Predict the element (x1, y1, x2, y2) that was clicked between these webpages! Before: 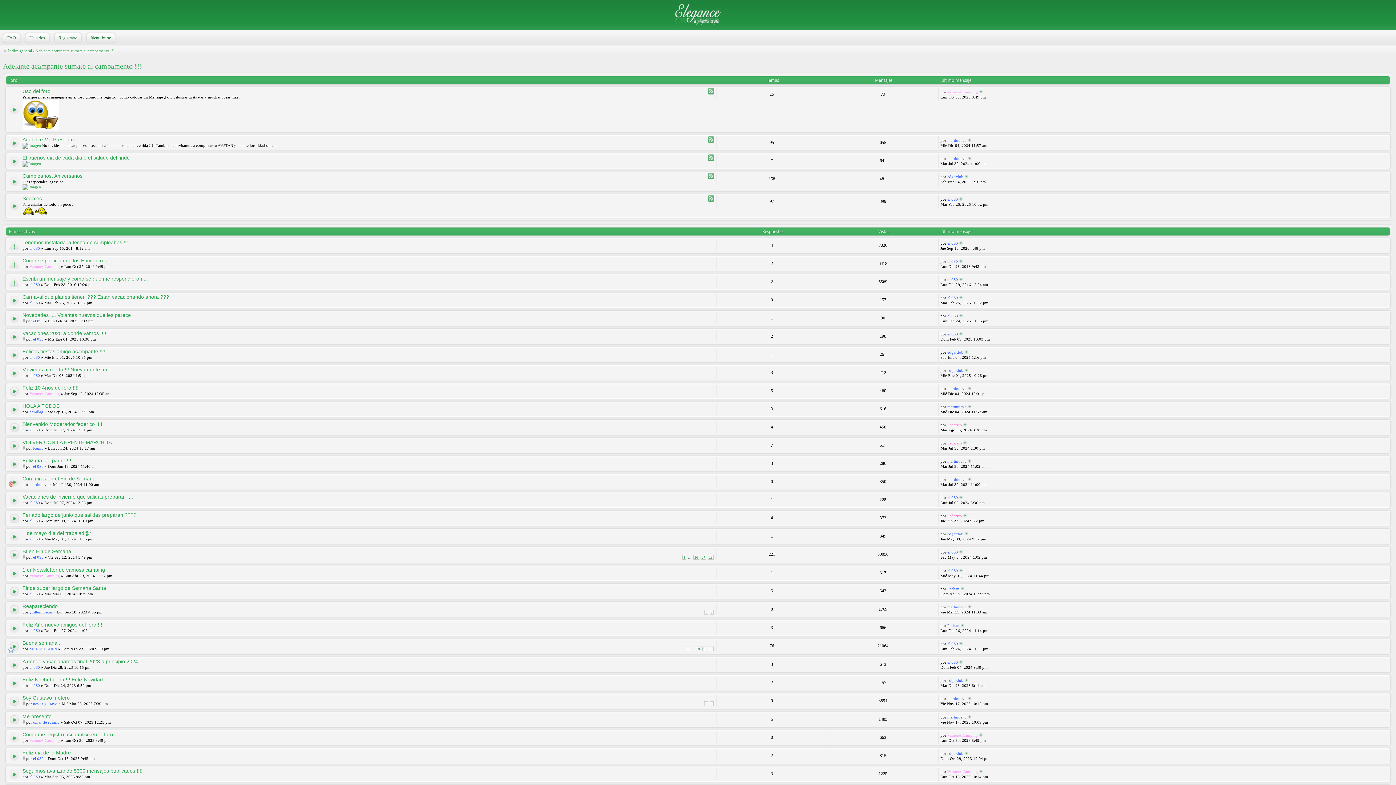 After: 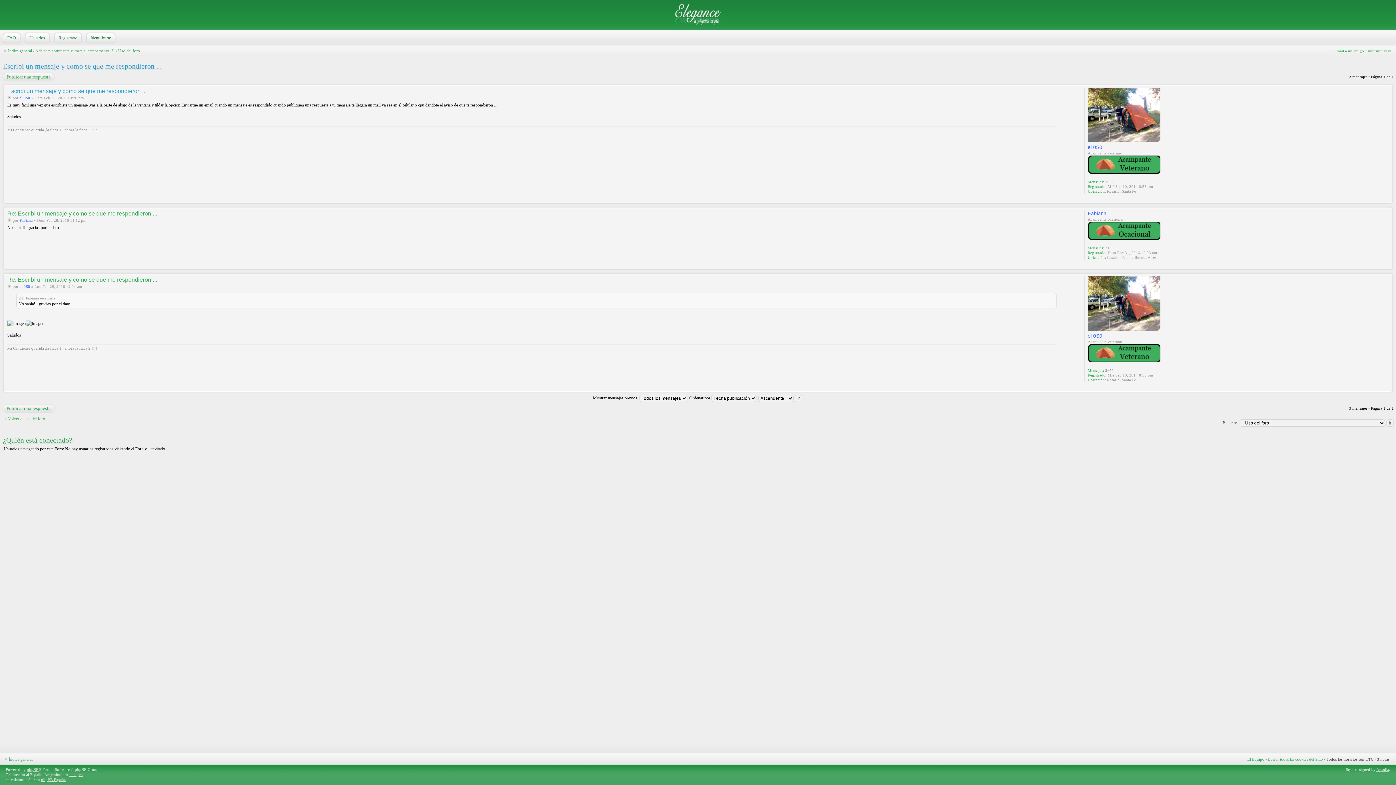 Action: label: Escribi un mensaje y como se que me respondieron ... bbox: (22, 276, 148, 281)